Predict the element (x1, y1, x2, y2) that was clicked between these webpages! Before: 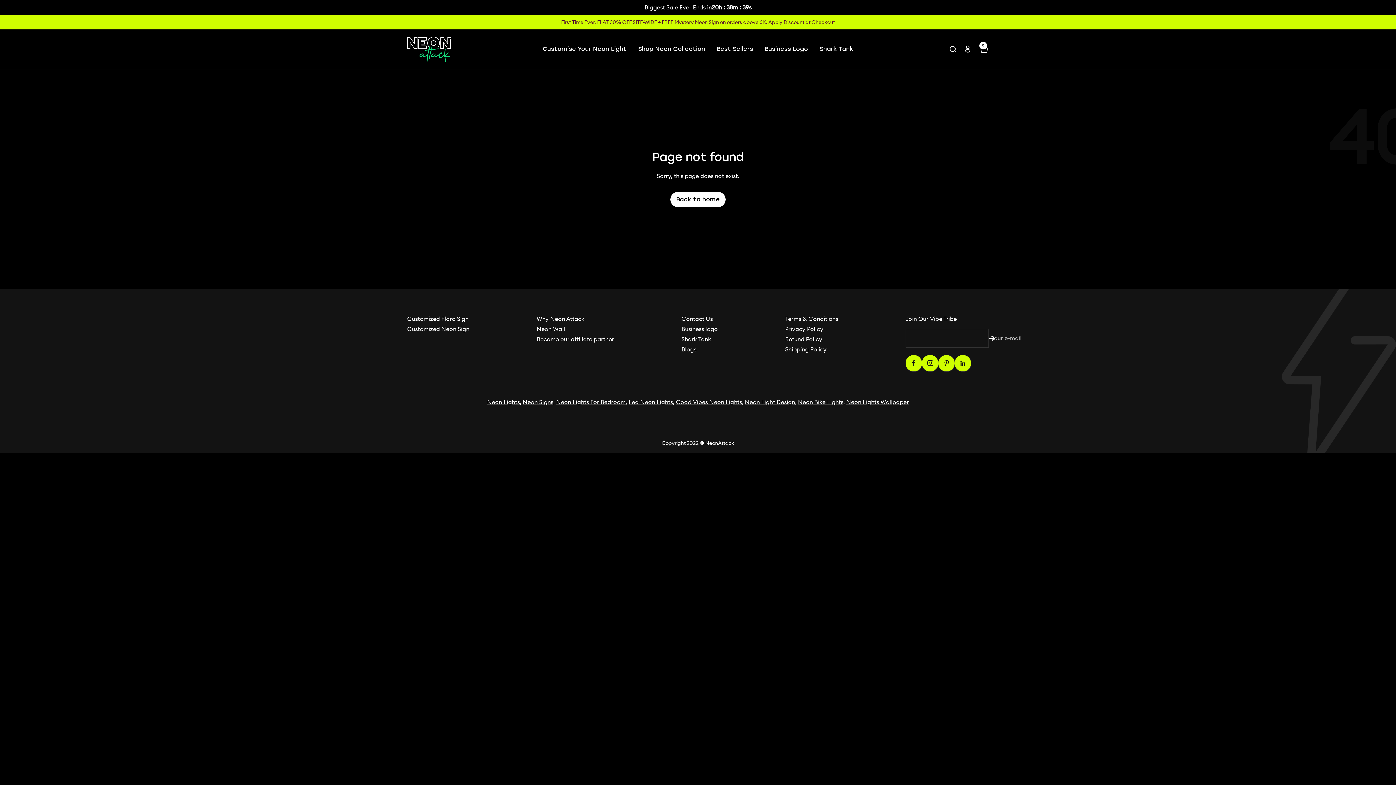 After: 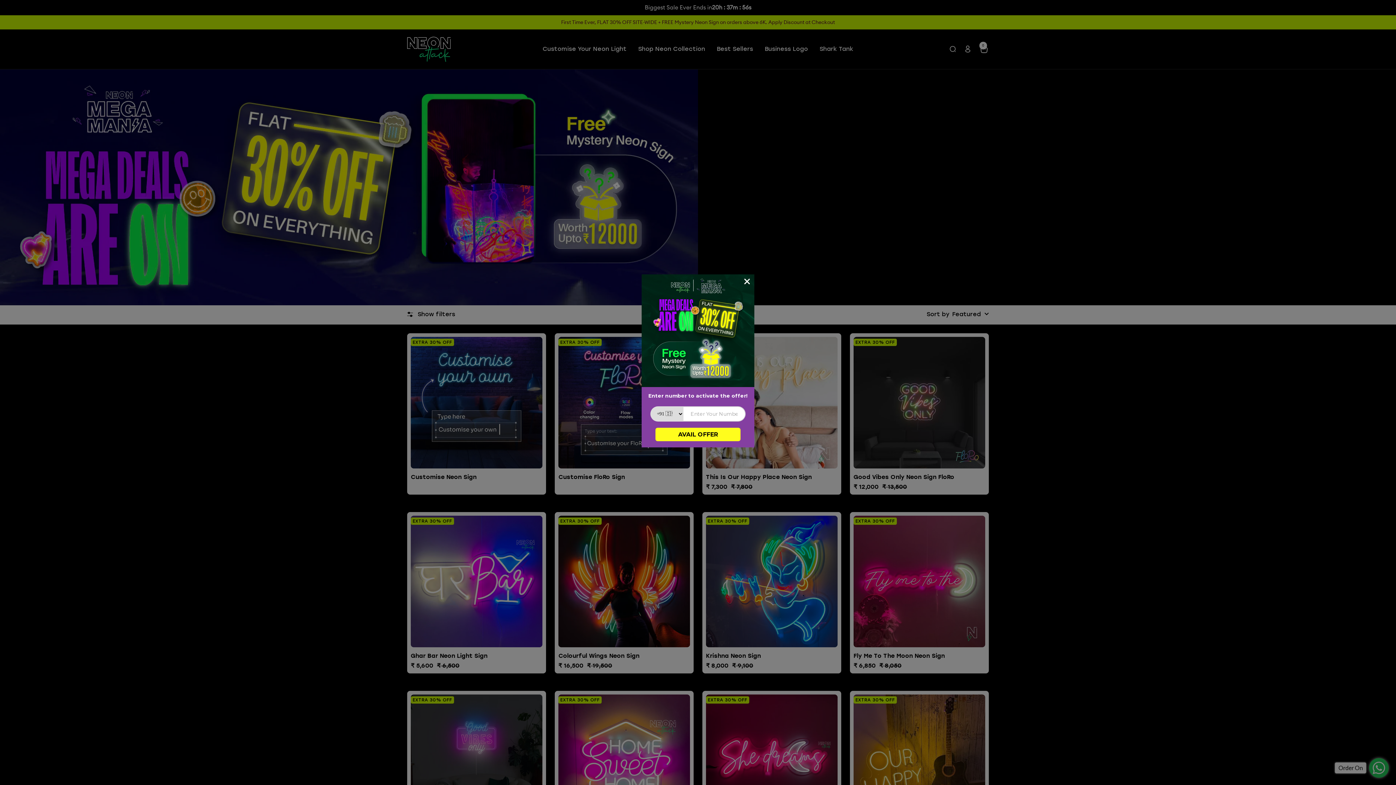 Action: bbox: (716, 45, 753, 53) label: Best Sellers